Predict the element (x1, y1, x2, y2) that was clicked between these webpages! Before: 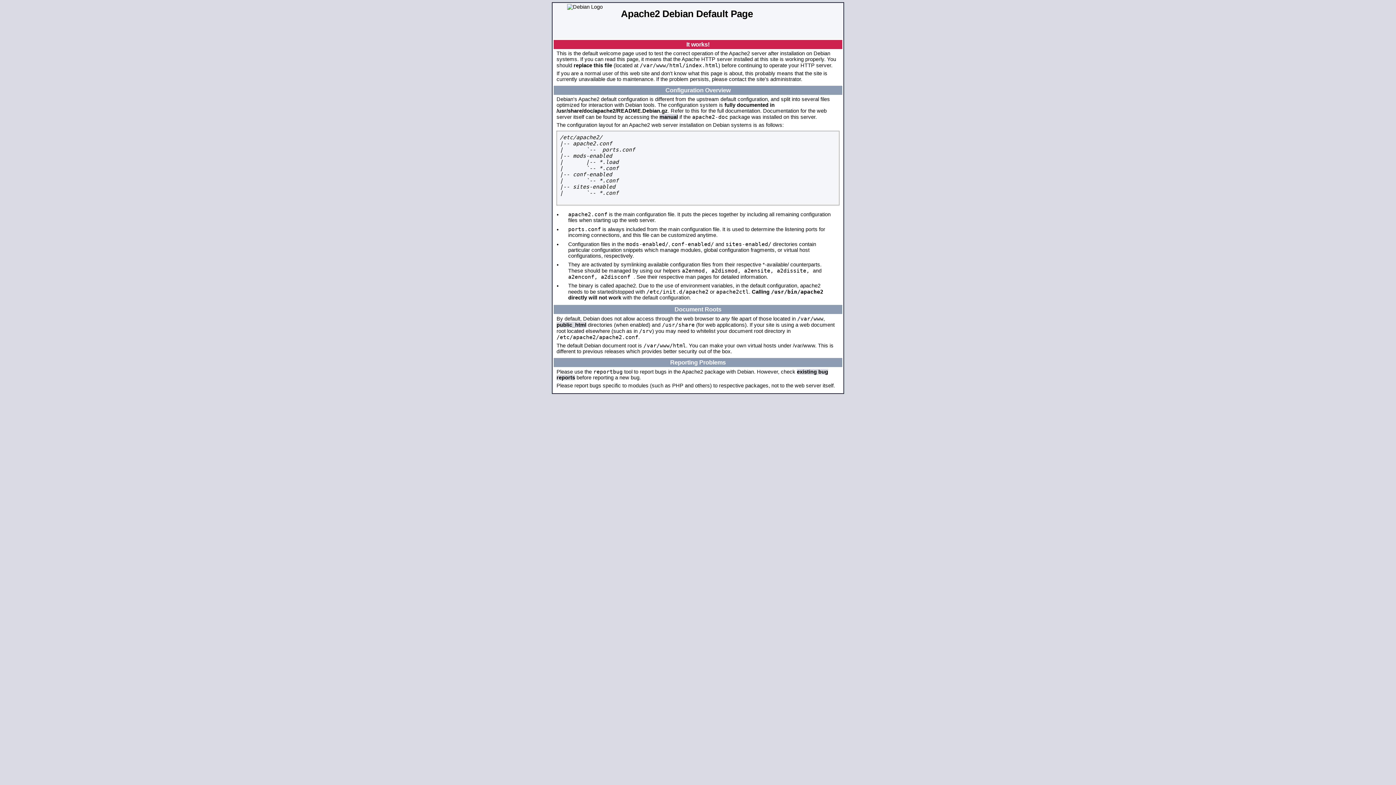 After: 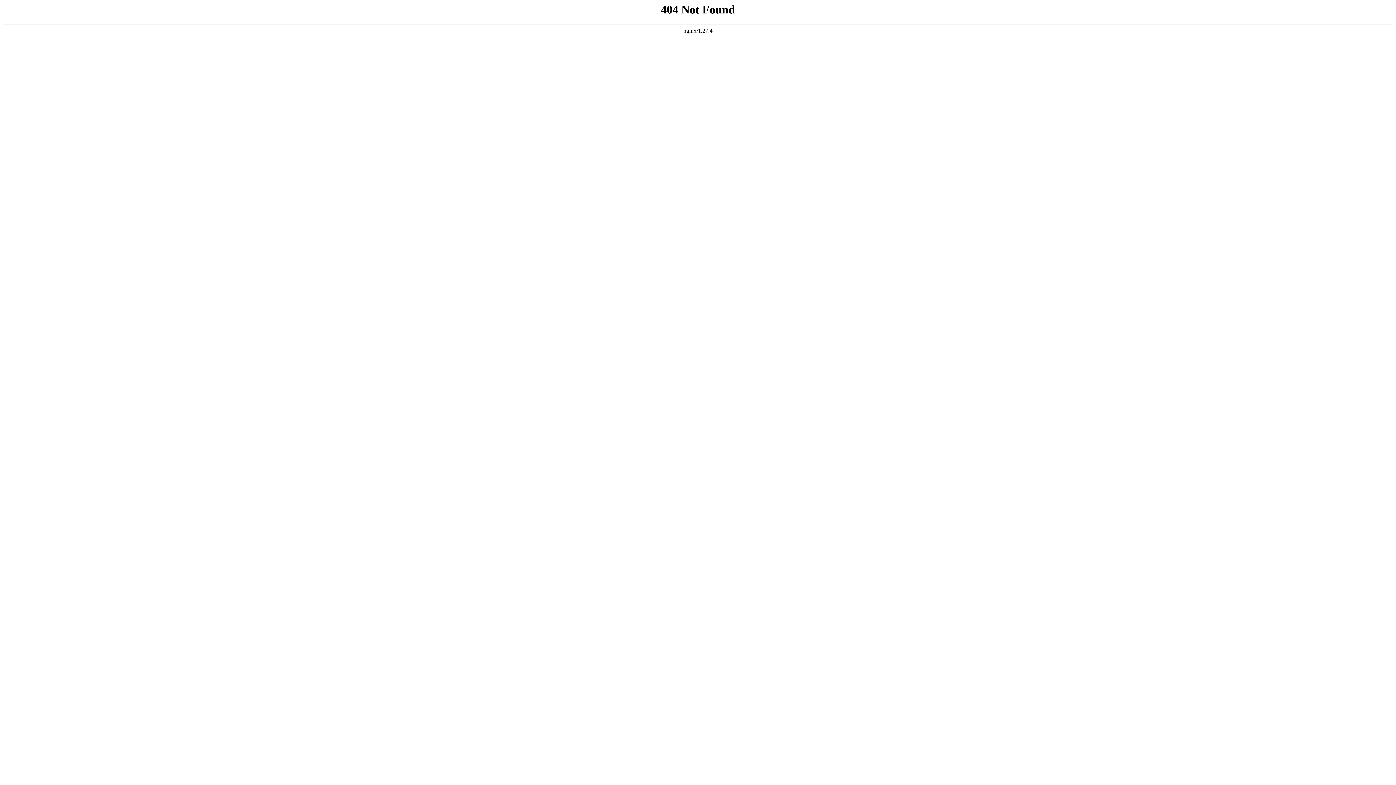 Action: label: manual bbox: (659, 114, 678, 120)